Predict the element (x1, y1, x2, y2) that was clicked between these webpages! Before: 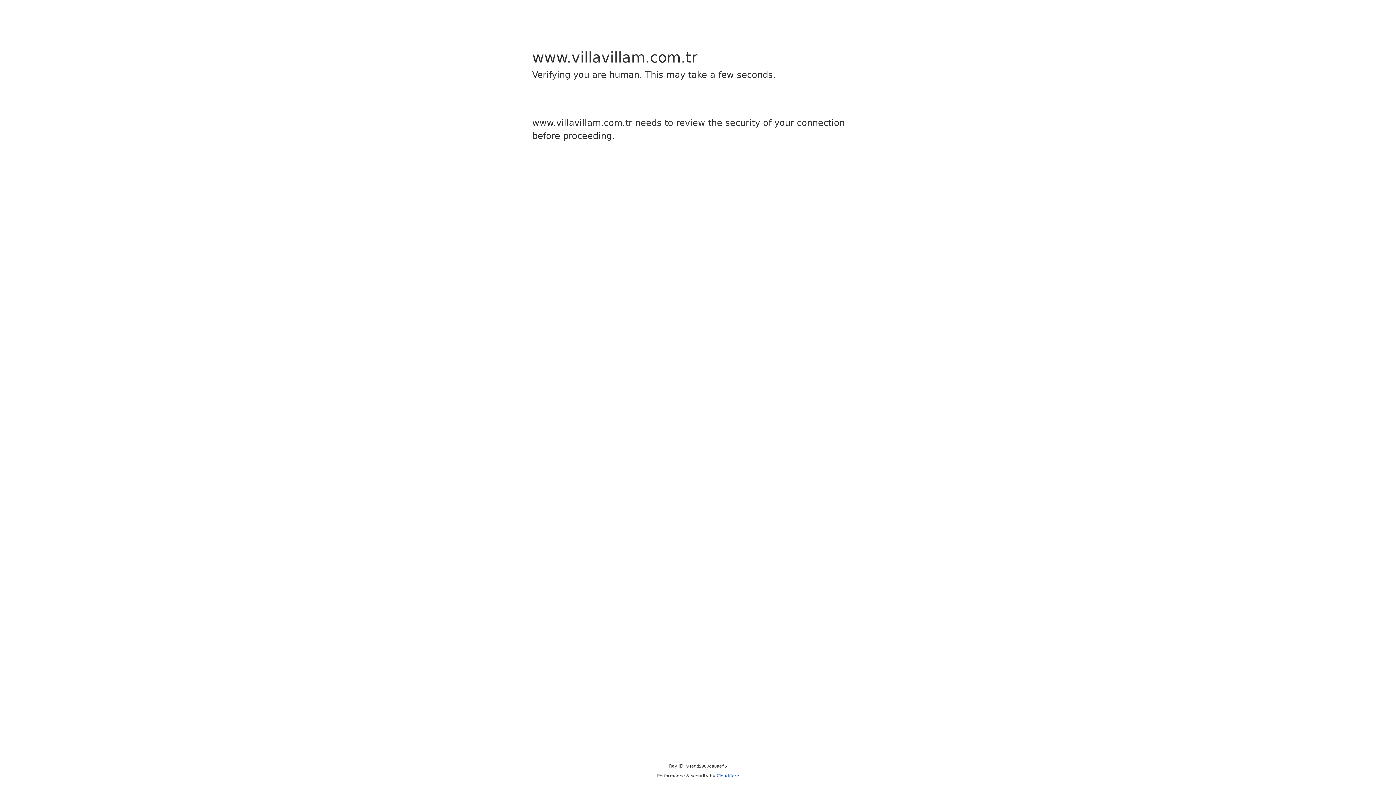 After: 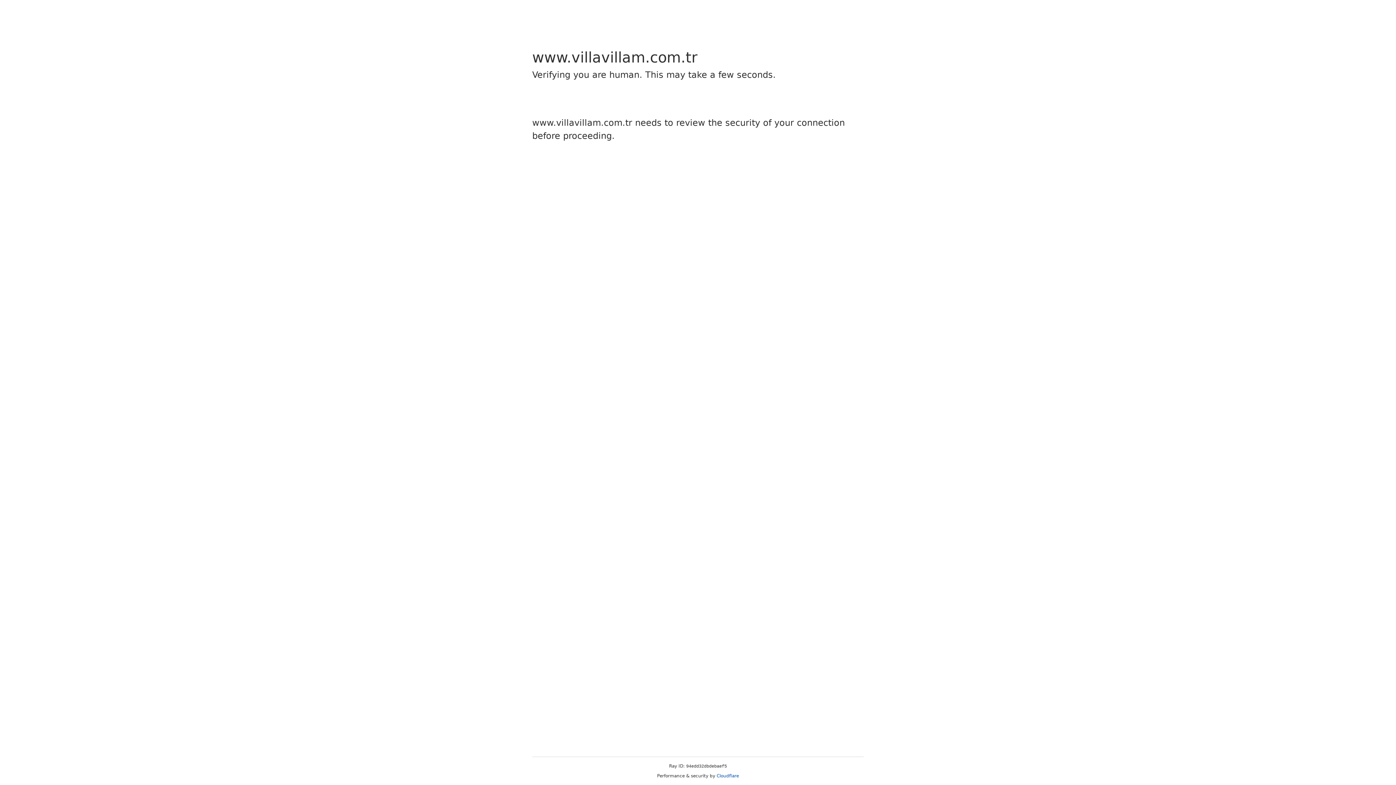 Action: bbox: (716, 773, 739, 778) label: Cloudflare